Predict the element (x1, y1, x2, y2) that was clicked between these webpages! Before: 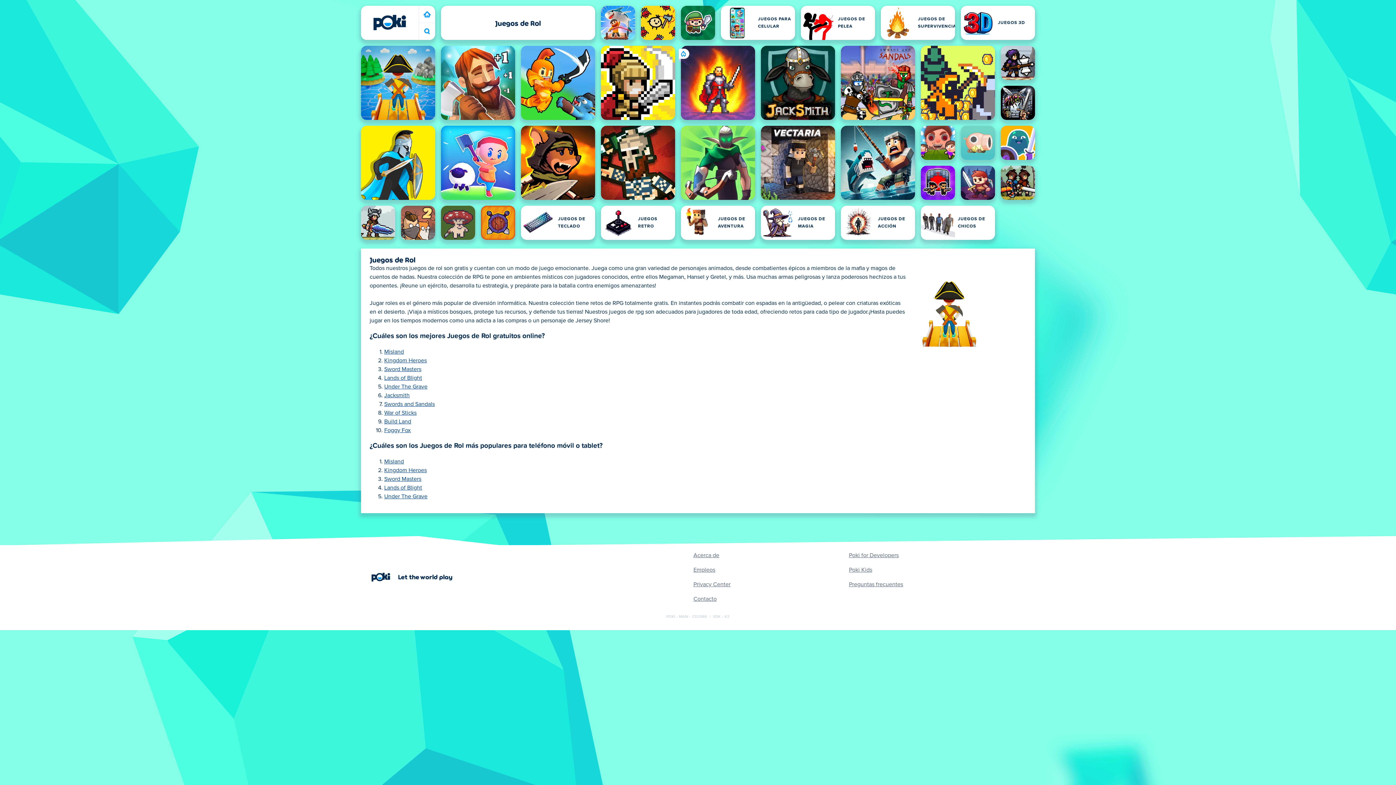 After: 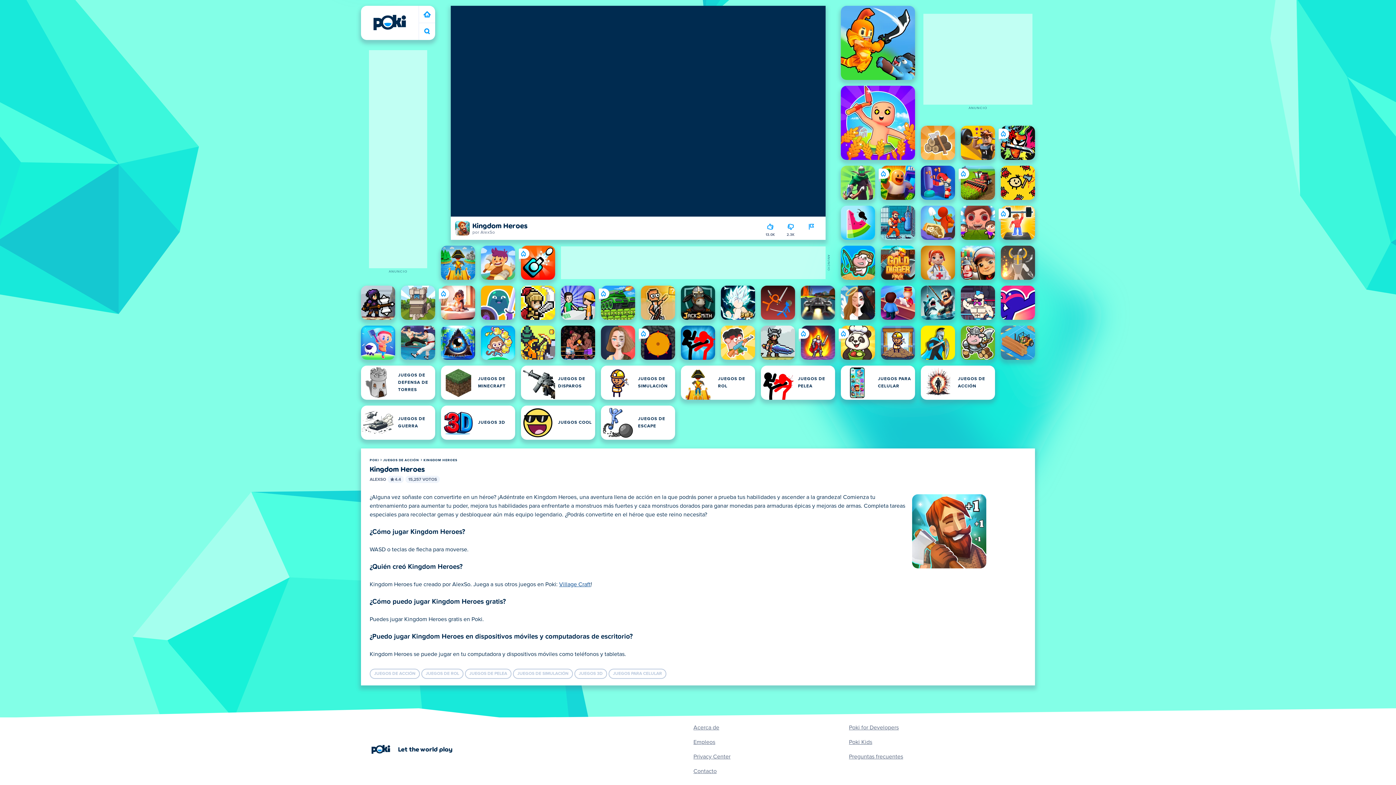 Action: label: Kingdom Heroes bbox: (441, 45, 515, 120)